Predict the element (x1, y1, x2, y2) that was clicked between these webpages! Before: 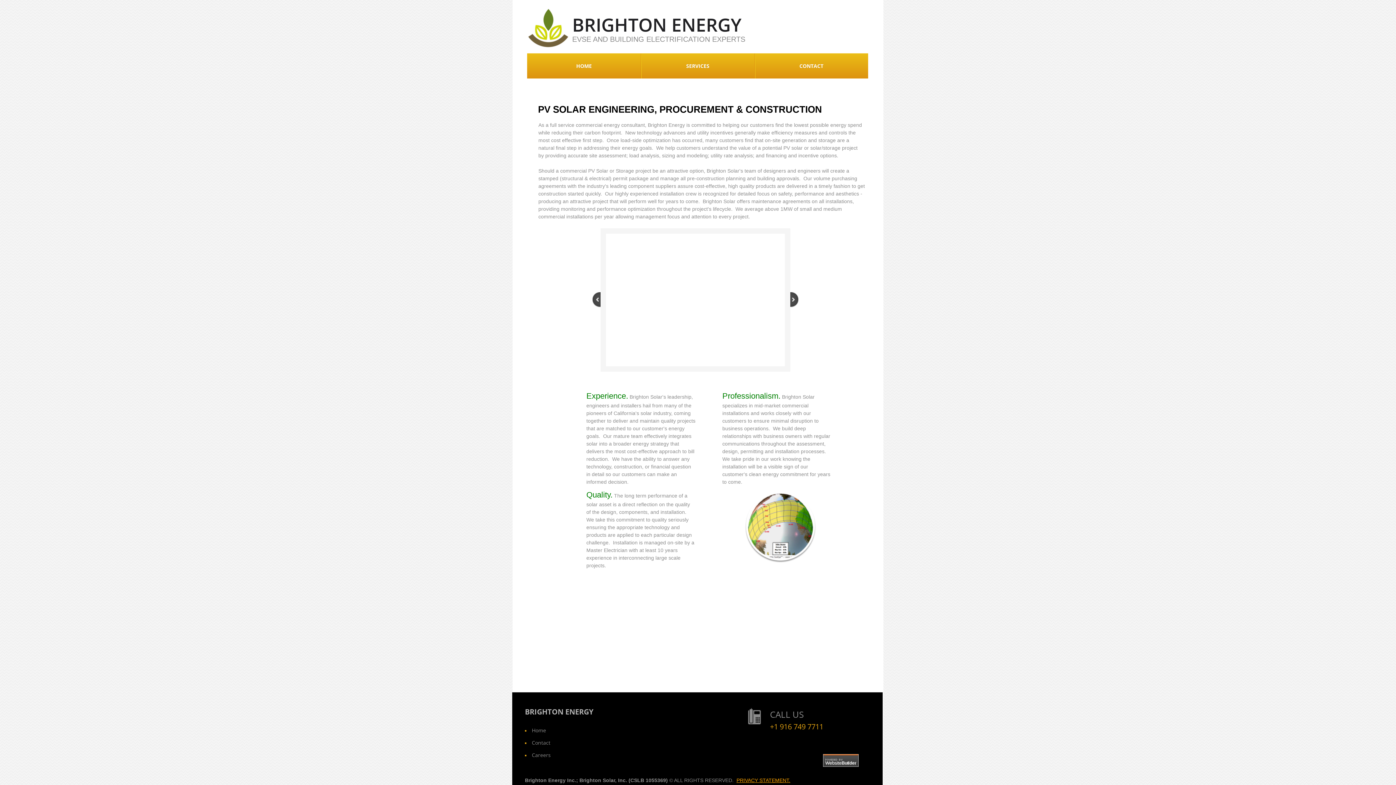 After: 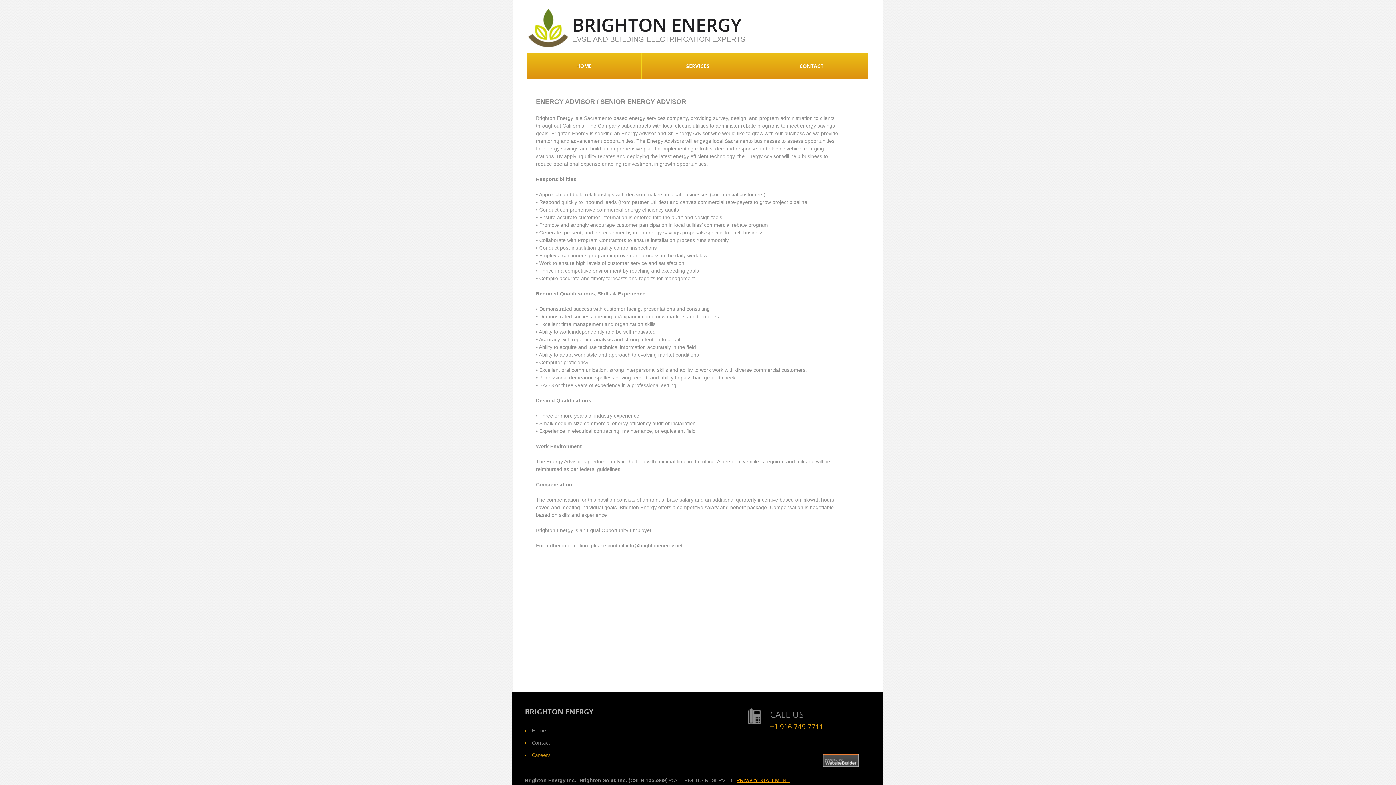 Action: label: Careers bbox: (532, 752, 550, 758)